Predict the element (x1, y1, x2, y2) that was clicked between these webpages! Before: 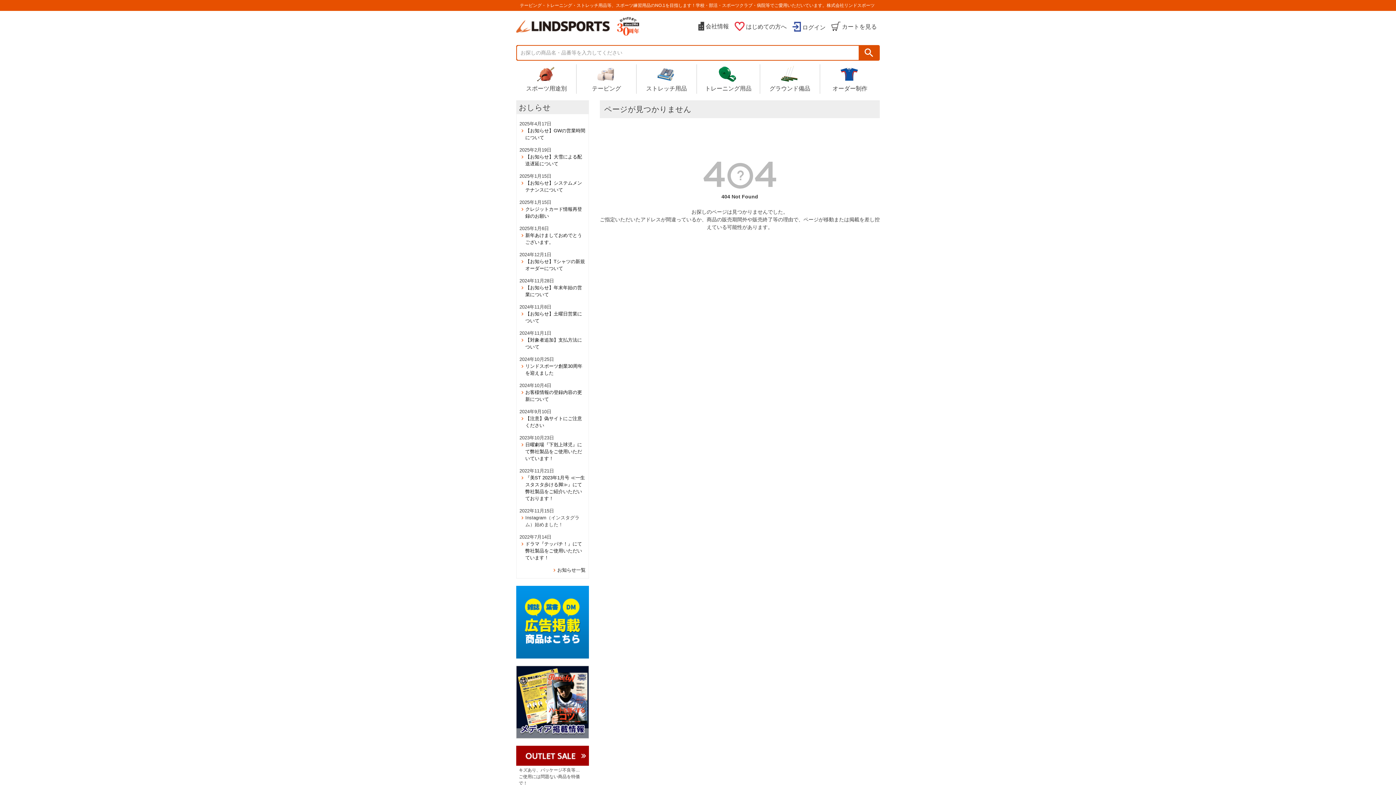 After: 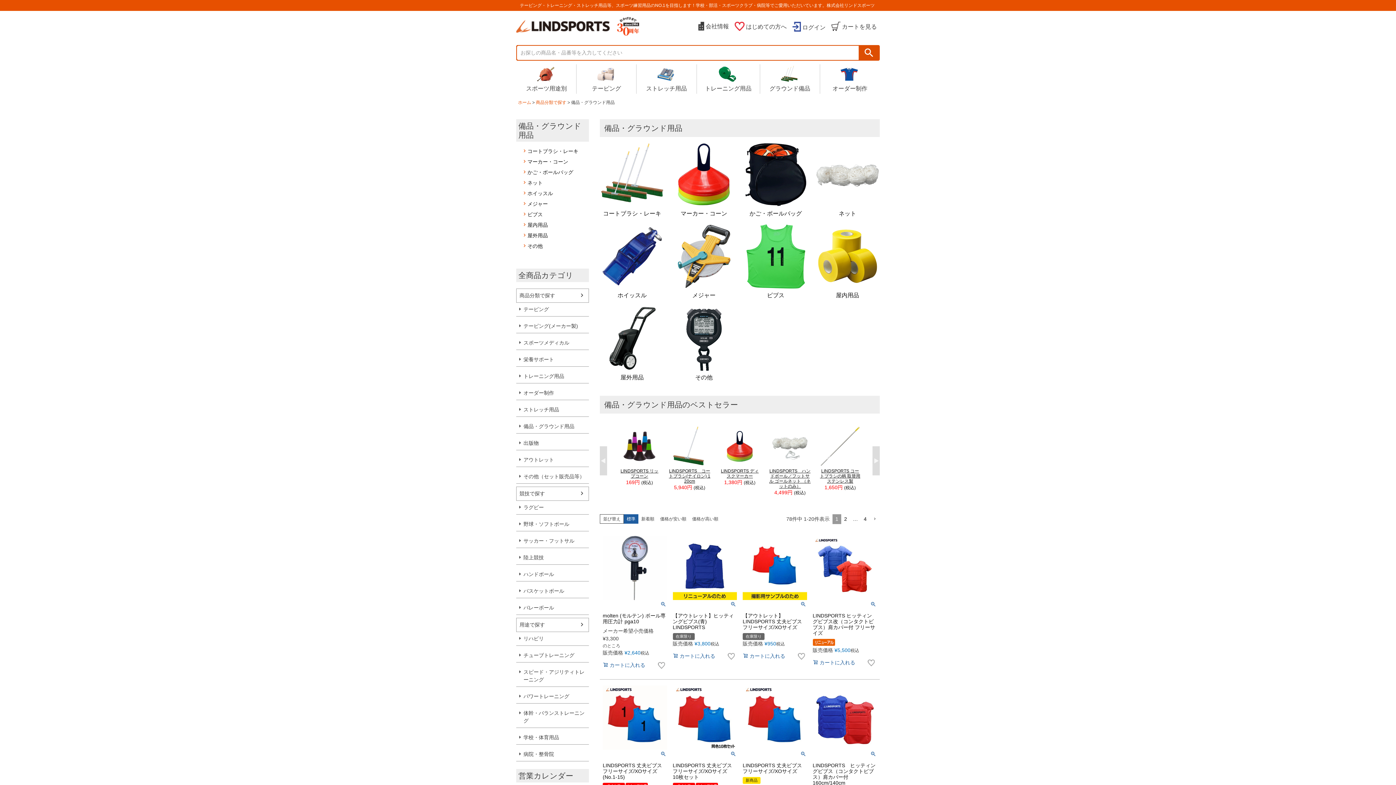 Action: bbox: (763, 64, 816, 93) label: グラウンド備品